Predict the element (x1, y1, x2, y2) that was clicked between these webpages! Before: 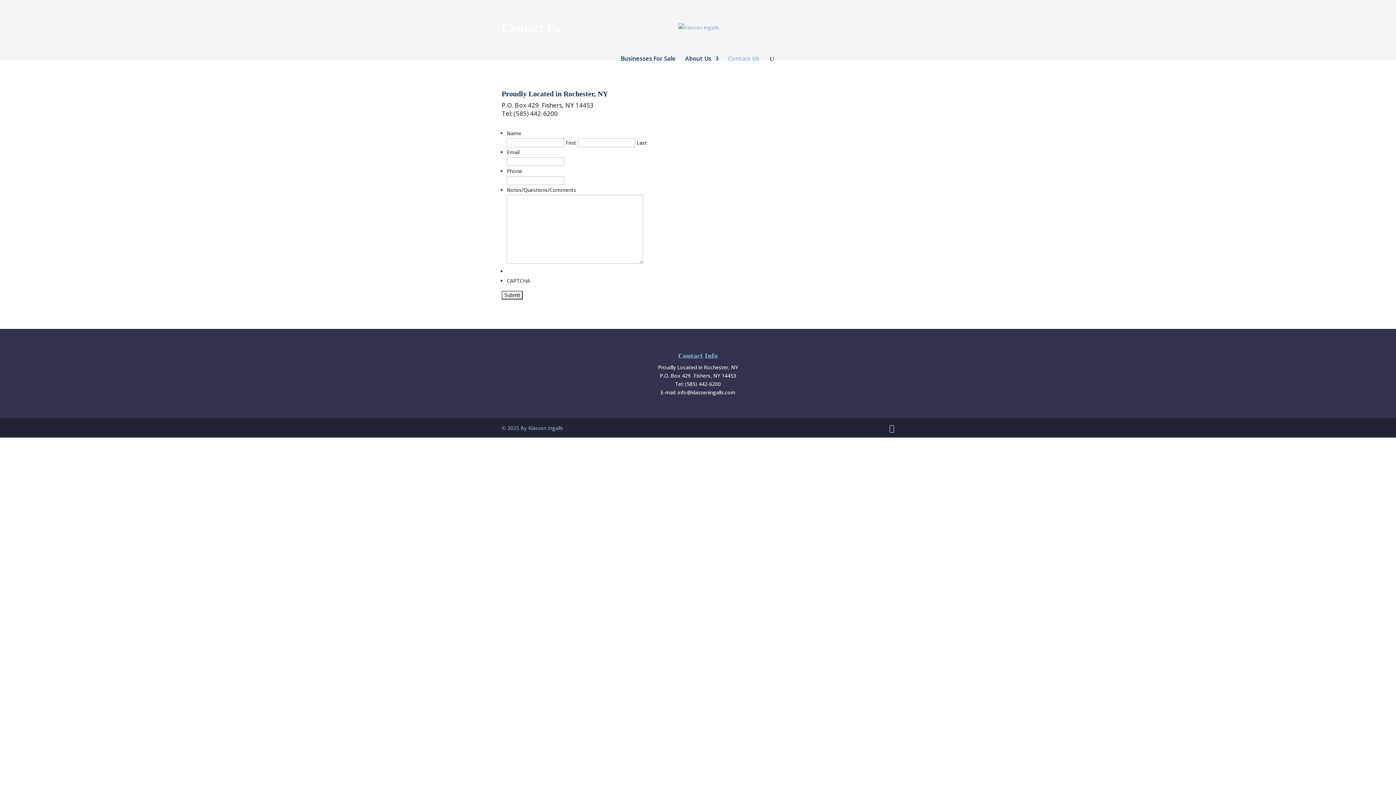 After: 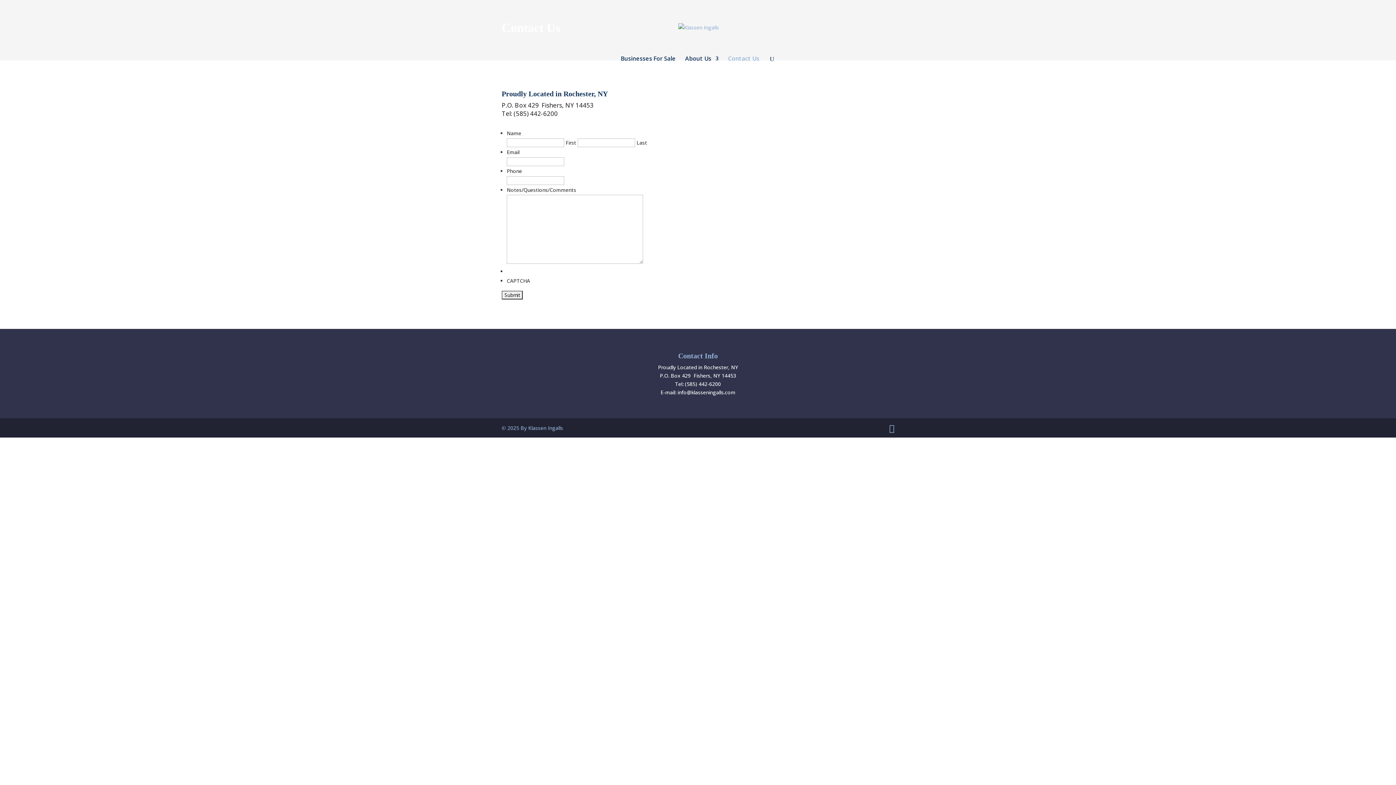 Action: label: Contact Us bbox: (728, 56, 759, 70)